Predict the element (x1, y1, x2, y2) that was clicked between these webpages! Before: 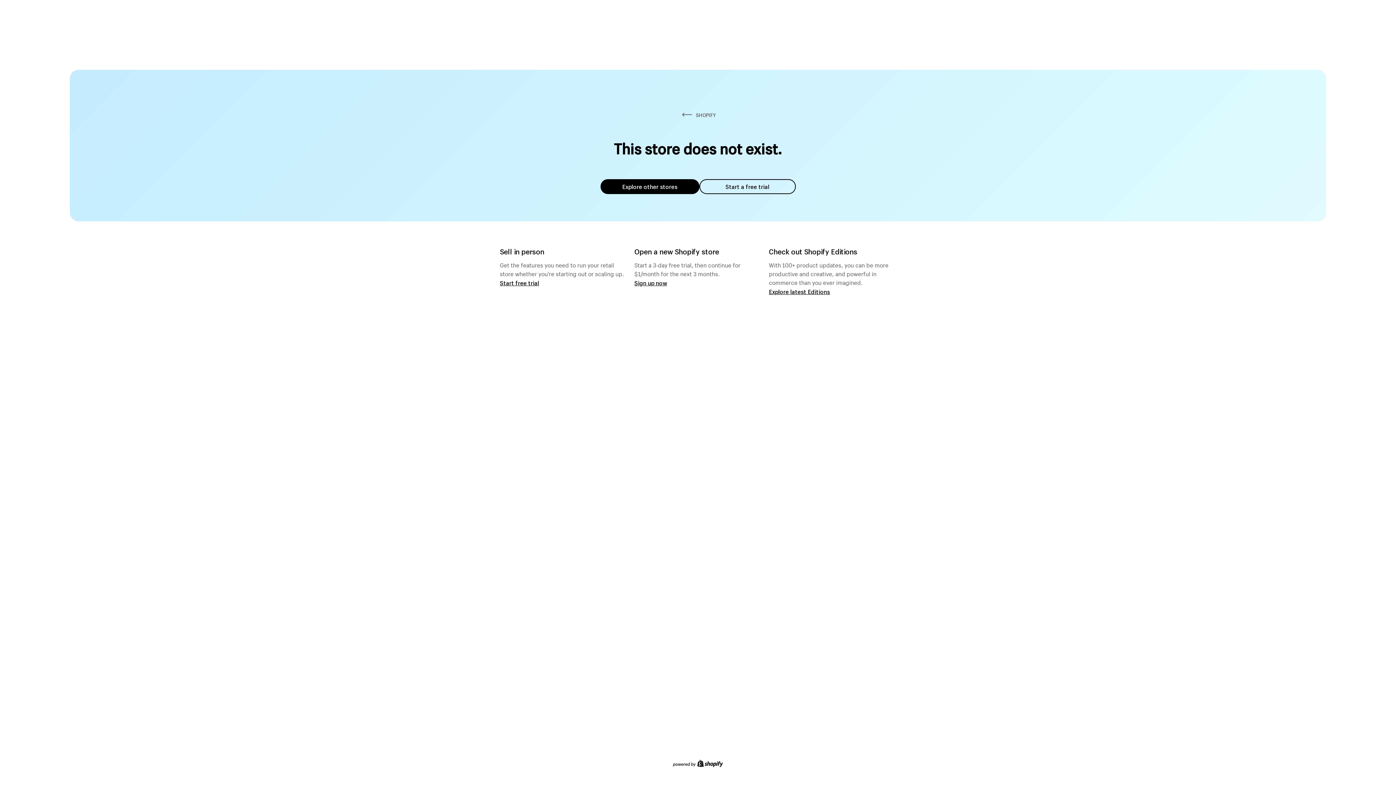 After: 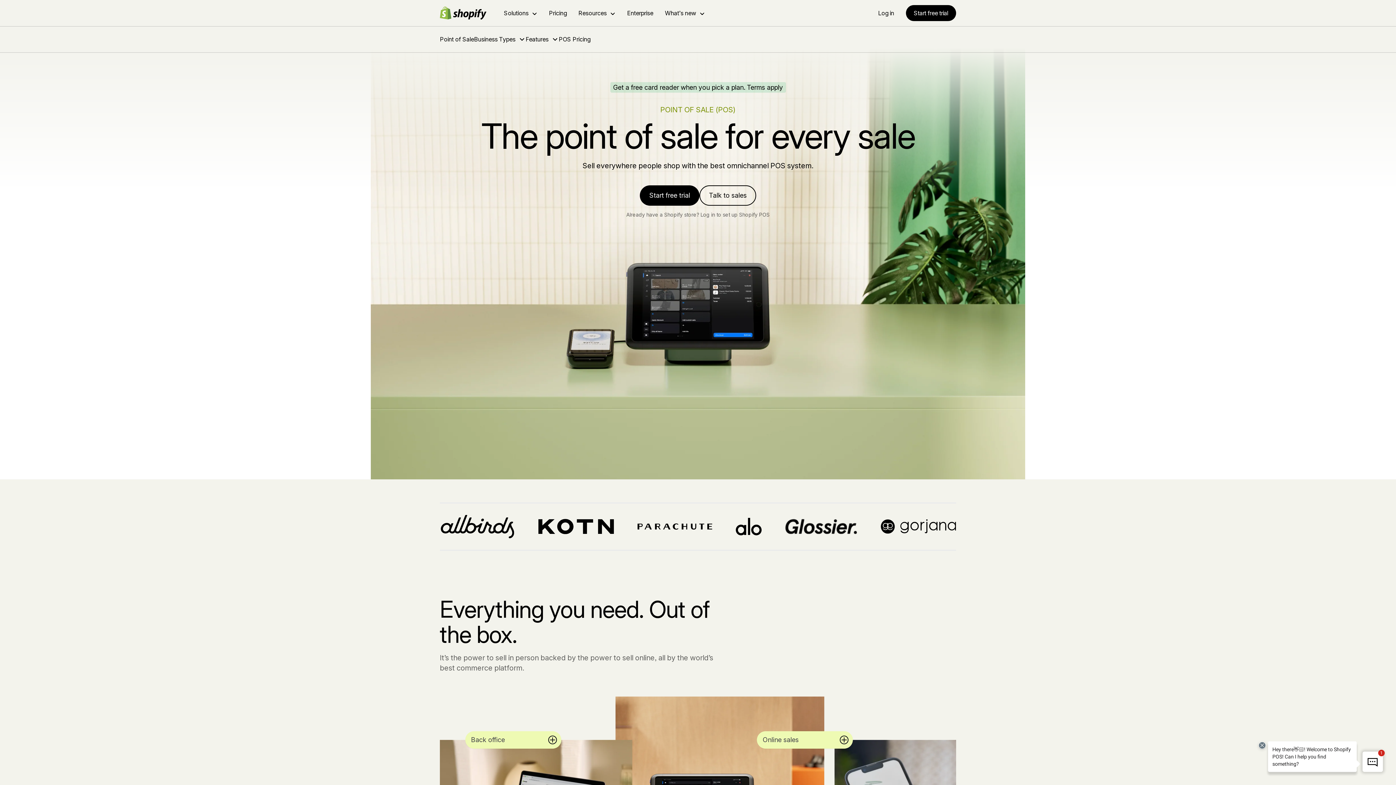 Action: bbox: (500, 279, 539, 286) label: Start free trial